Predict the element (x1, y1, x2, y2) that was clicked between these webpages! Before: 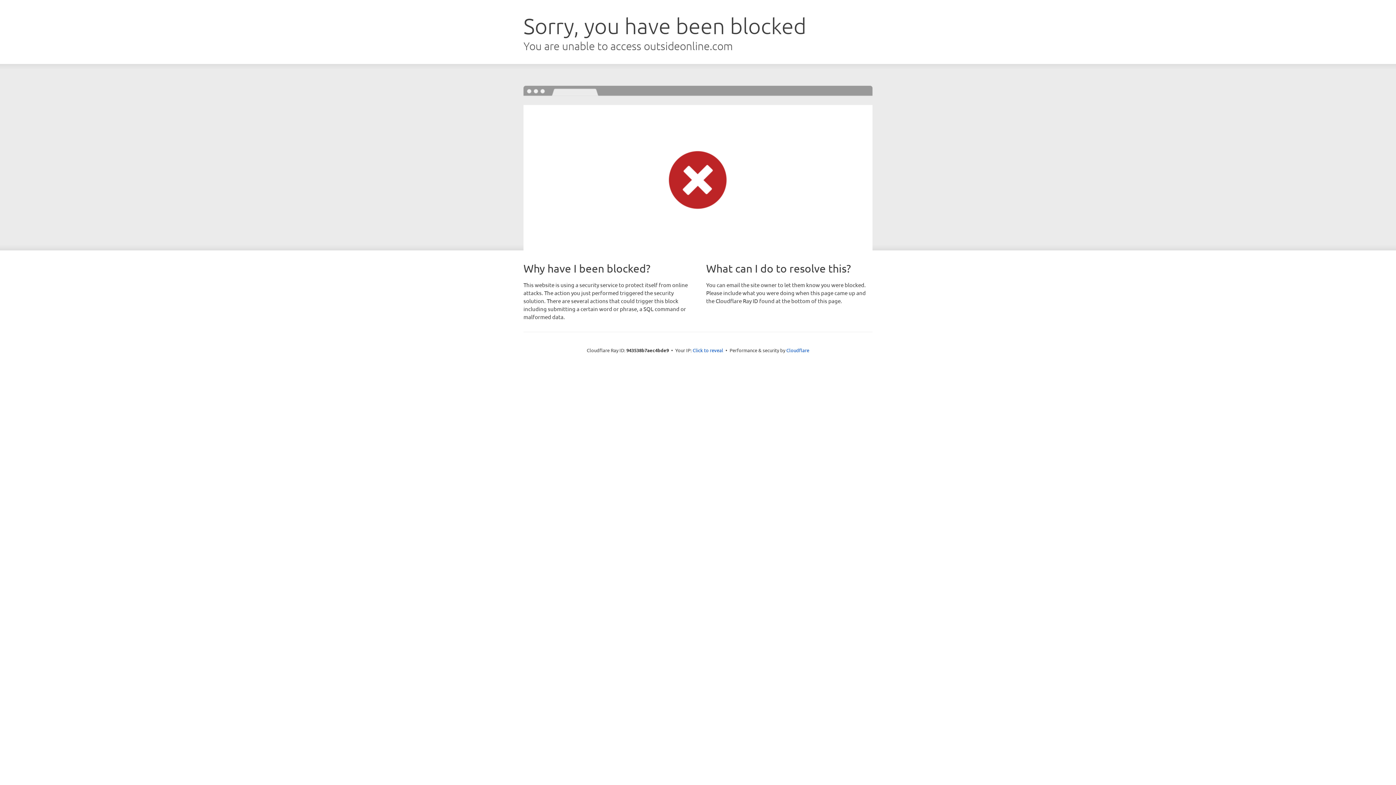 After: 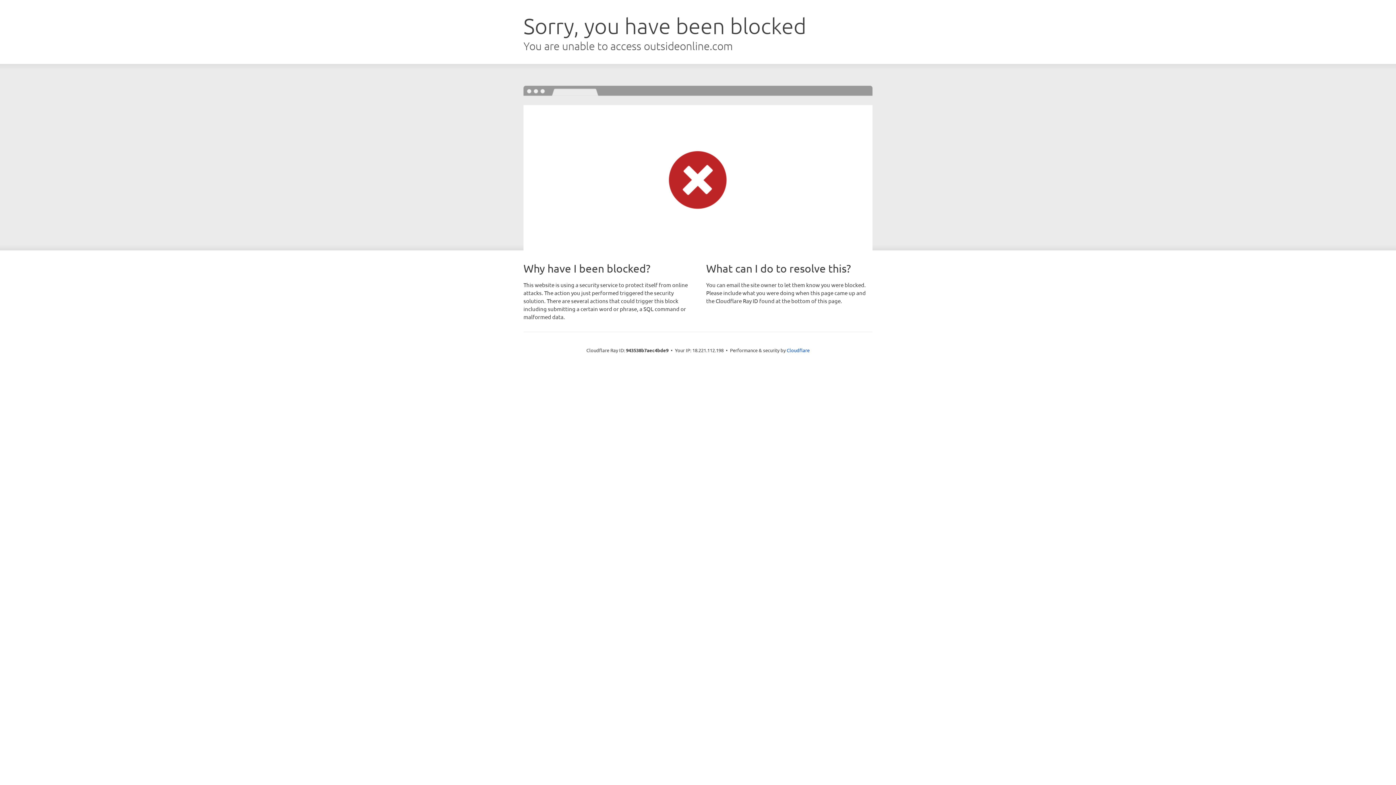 Action: label: Click to reveal bbox: (692, 346, 723, 353)